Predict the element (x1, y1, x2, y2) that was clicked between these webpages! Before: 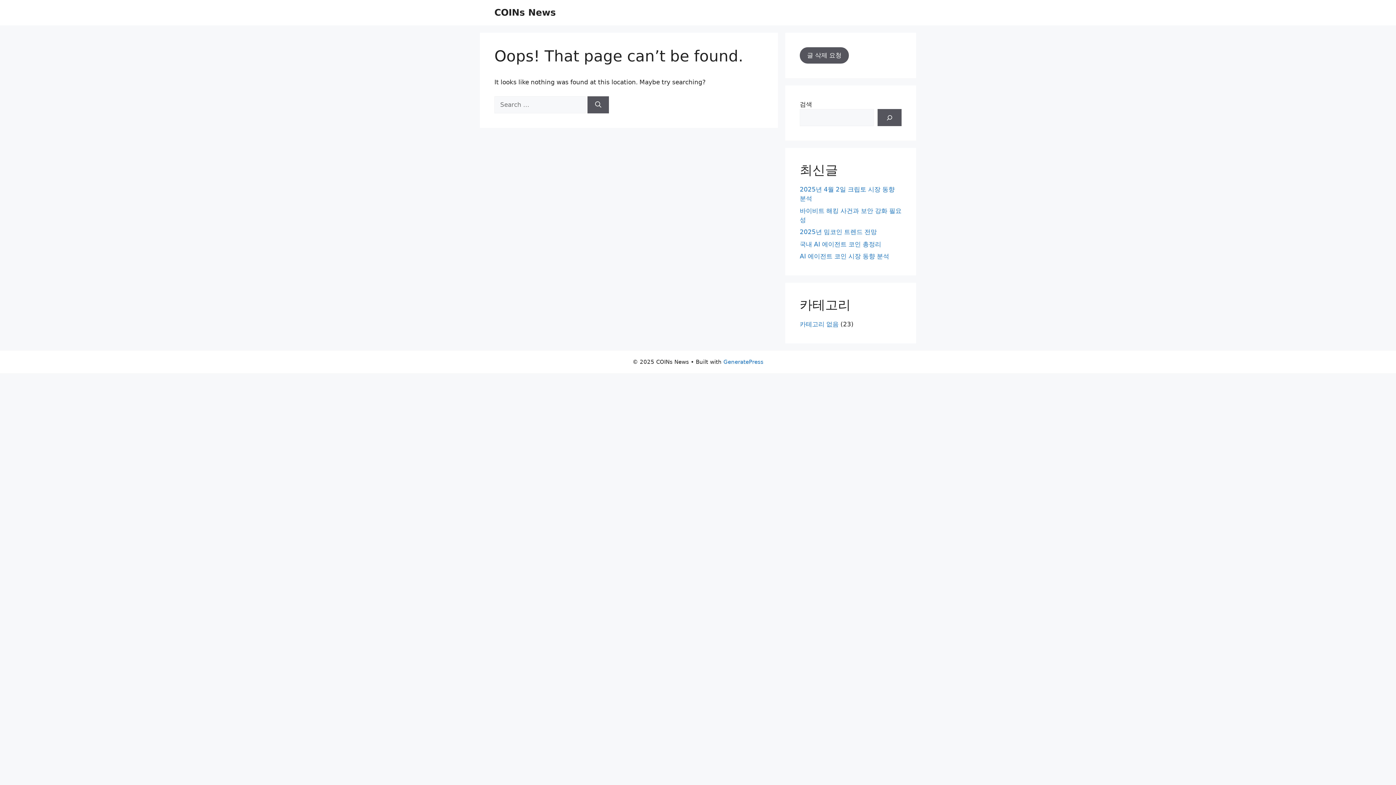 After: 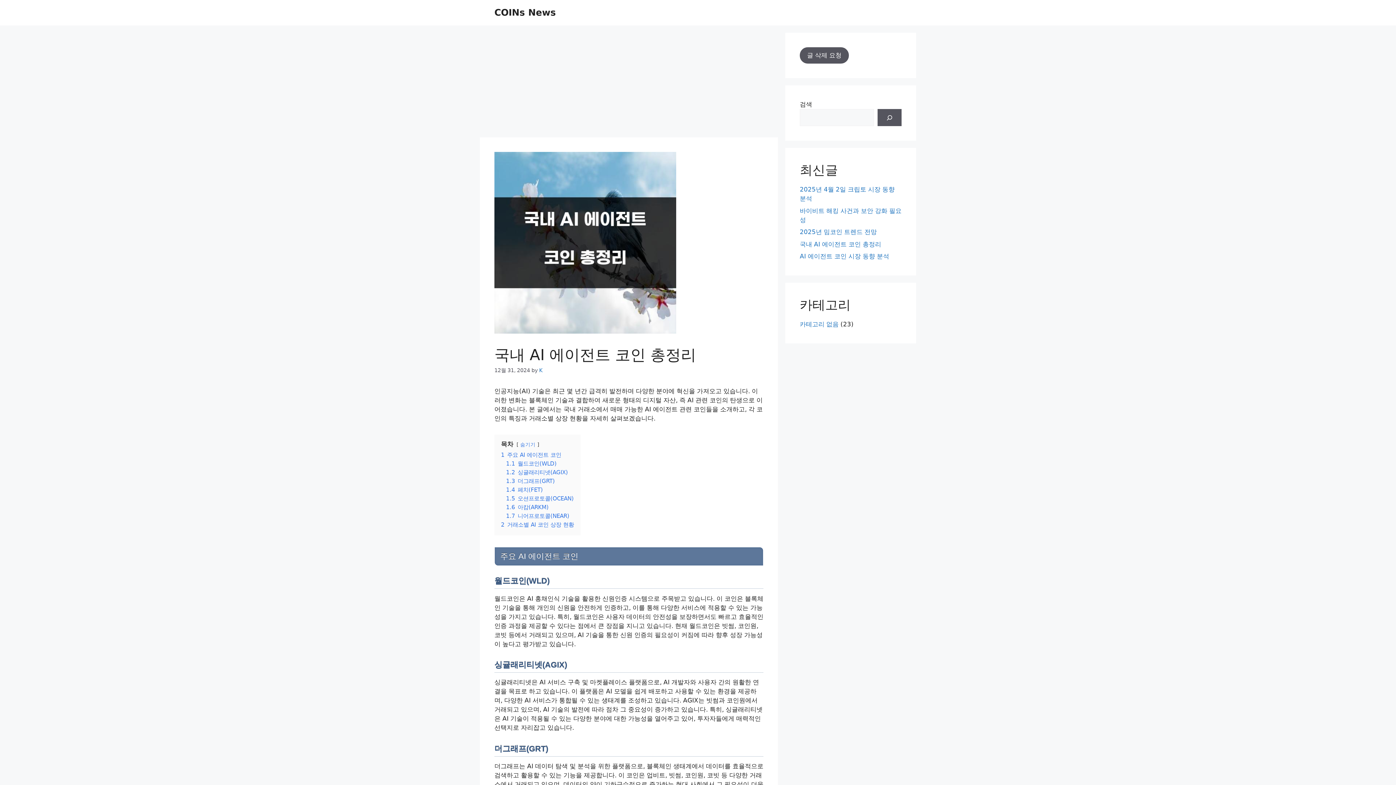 Action: label: 국내 AI 에이전트 코인 총정리 bbox: (800, 240, 881, 247)